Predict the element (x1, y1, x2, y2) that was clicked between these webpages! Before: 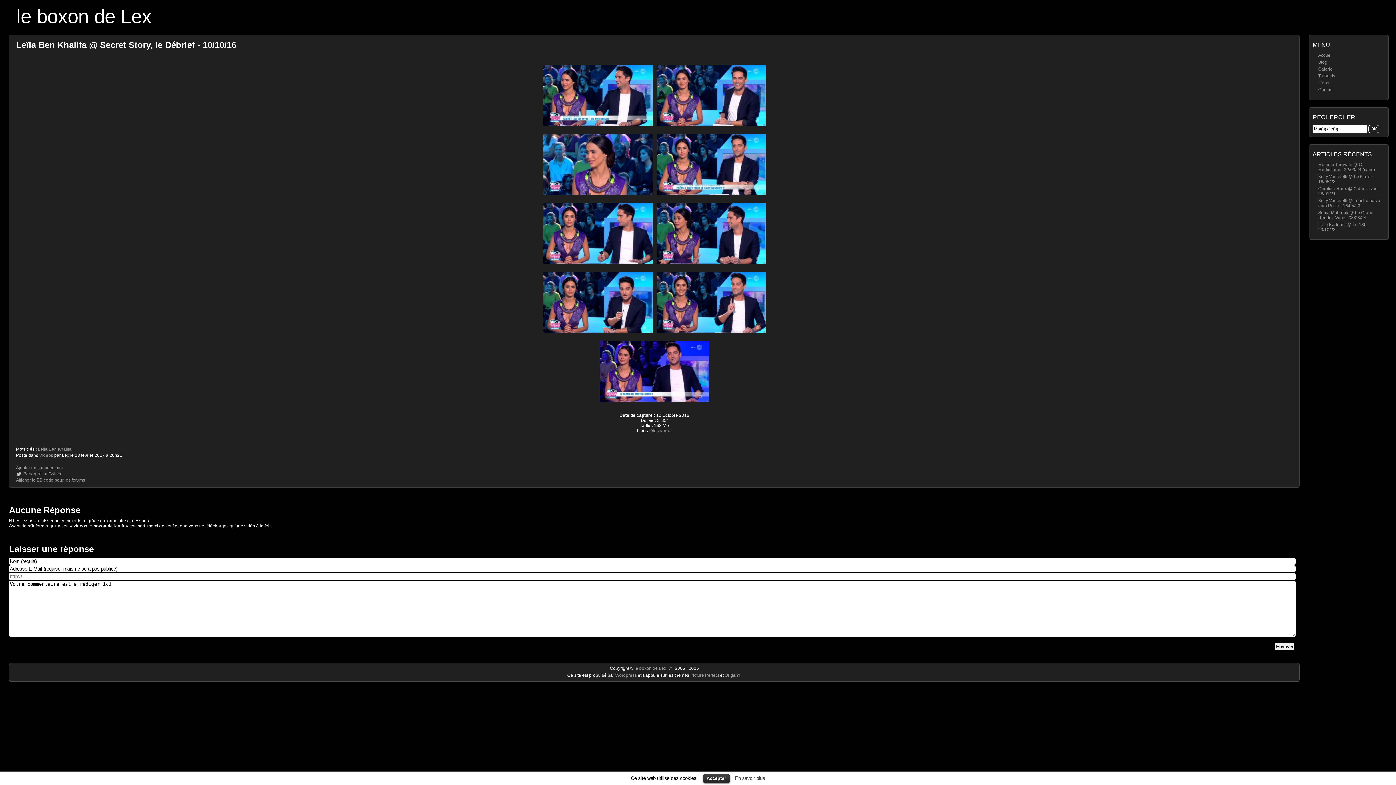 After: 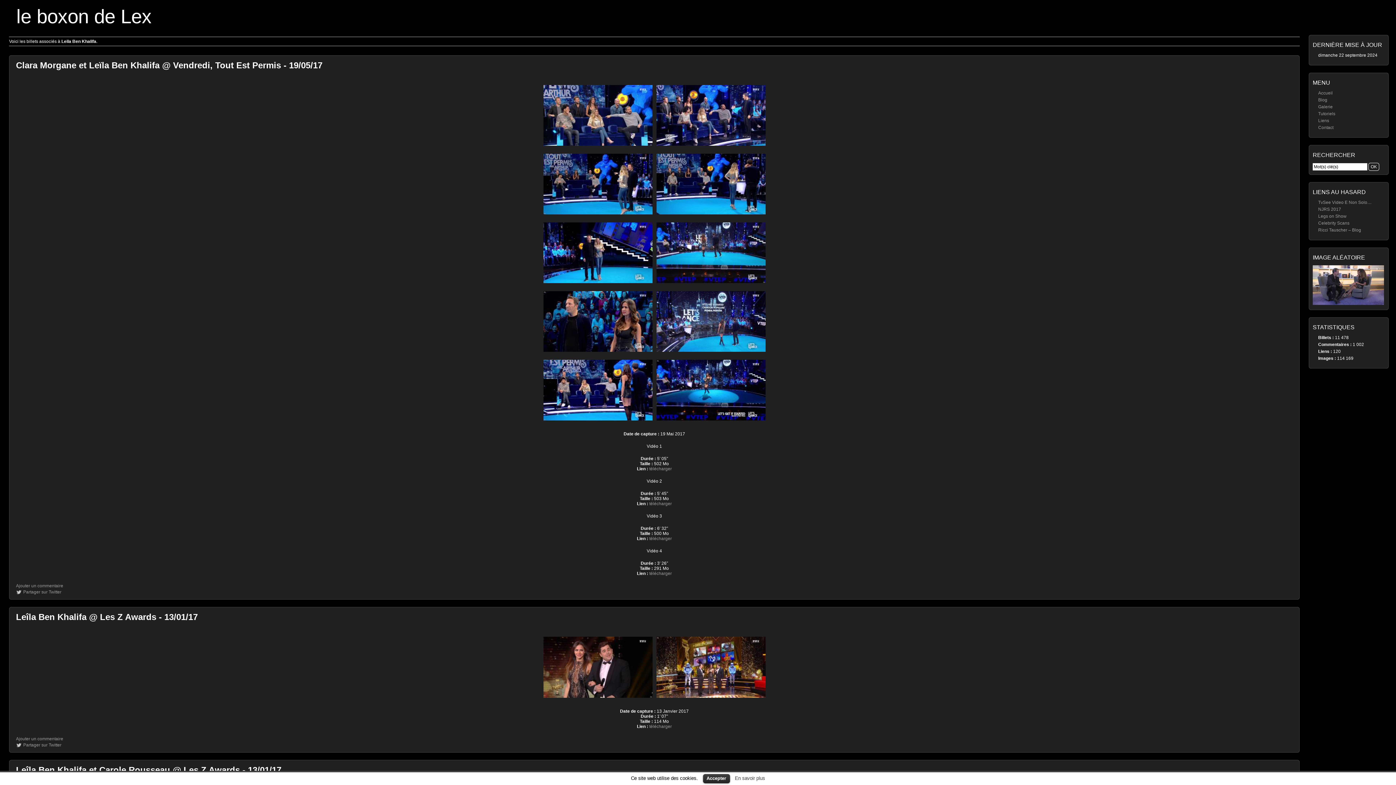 Action: bbox: (37, 446, 71, 452) label: Leila Ben Khalifa